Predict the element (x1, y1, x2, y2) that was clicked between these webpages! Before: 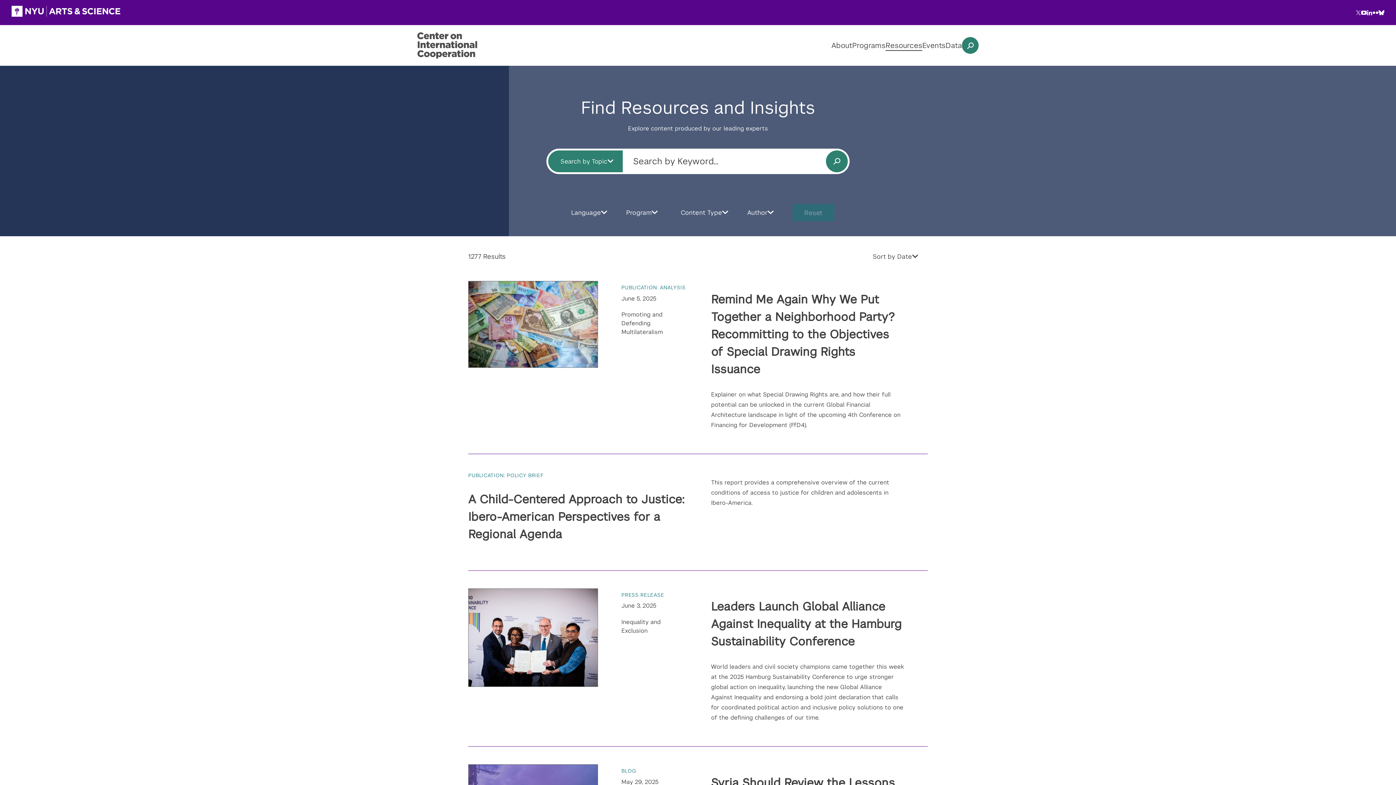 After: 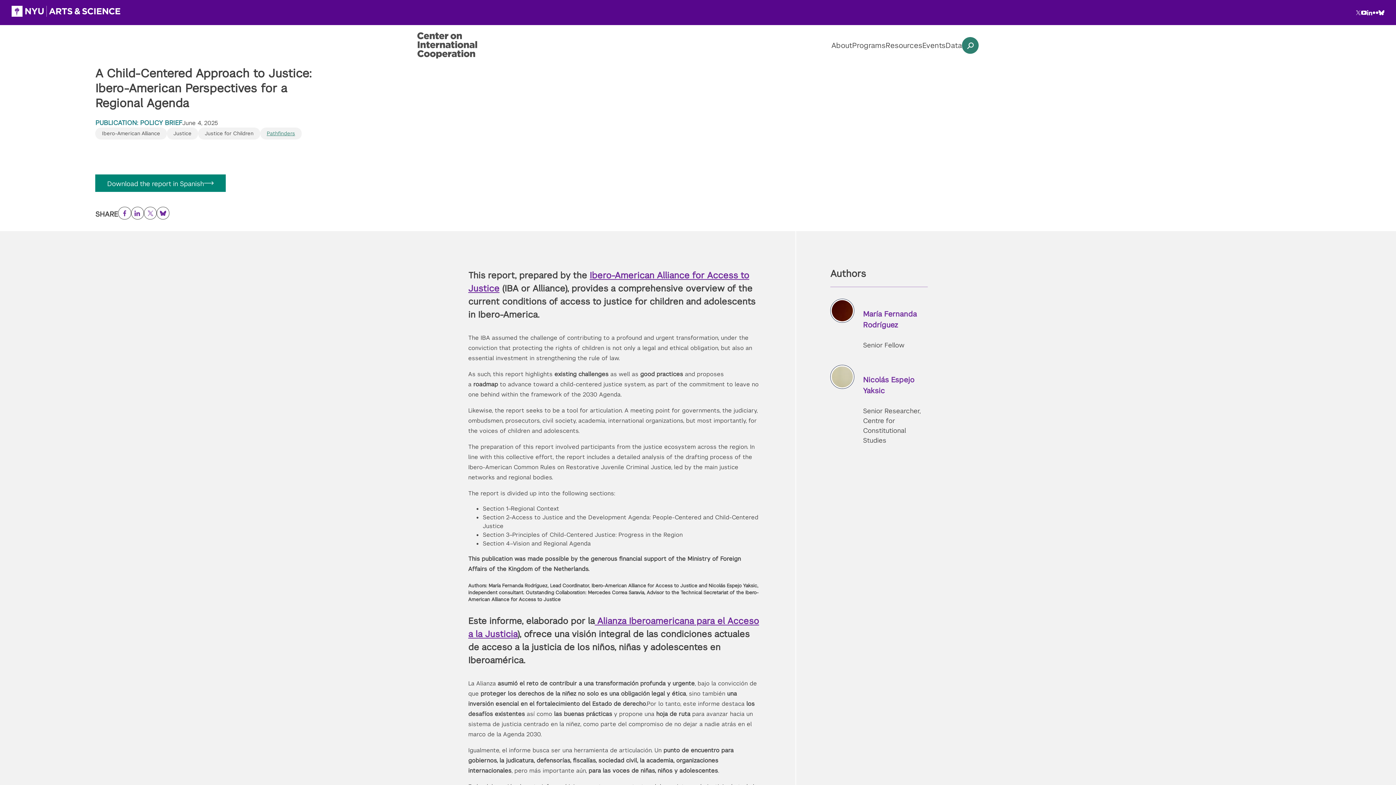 Action: bbox: (468, 492, 684, 541) label: A Child-Centered Approach to Justice: Ibero-American Perspectives for a Regional Agenda